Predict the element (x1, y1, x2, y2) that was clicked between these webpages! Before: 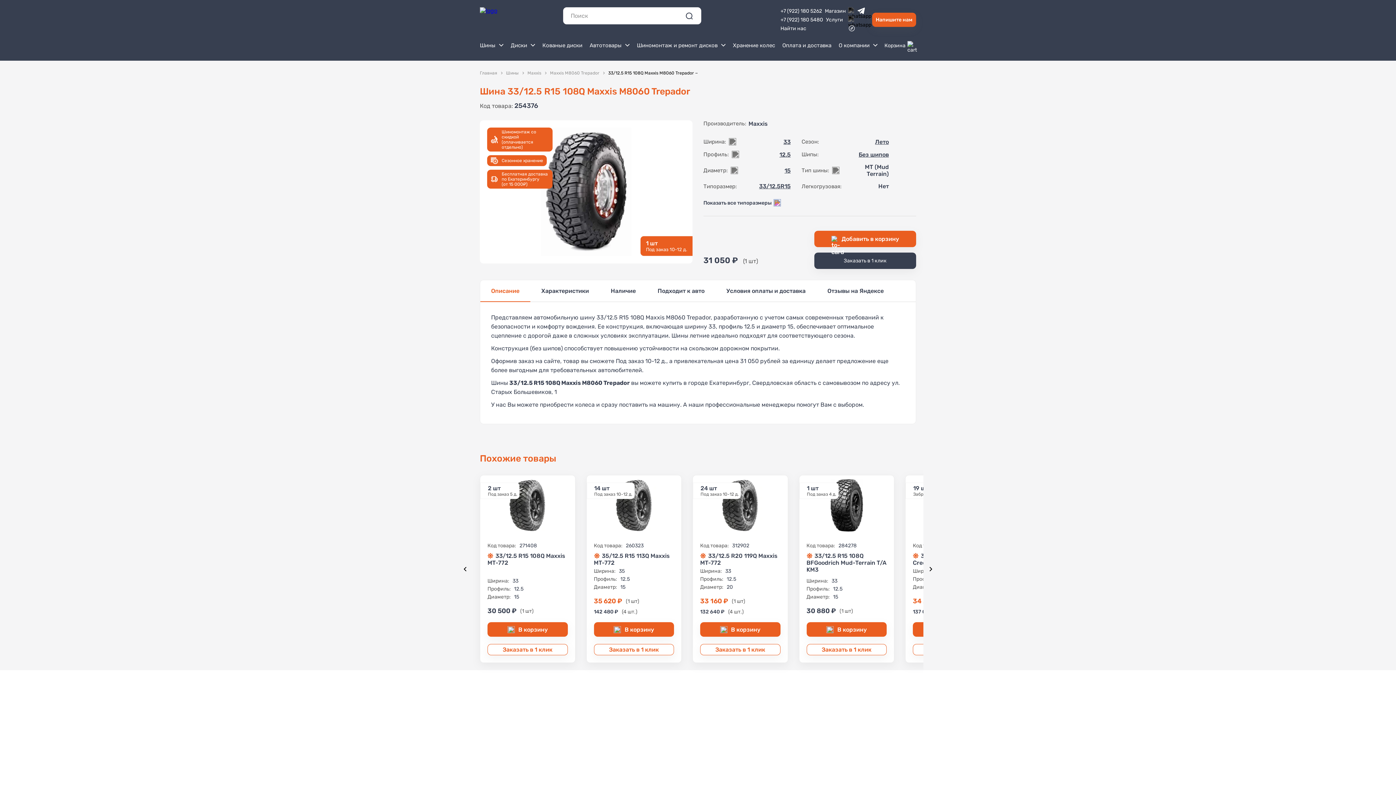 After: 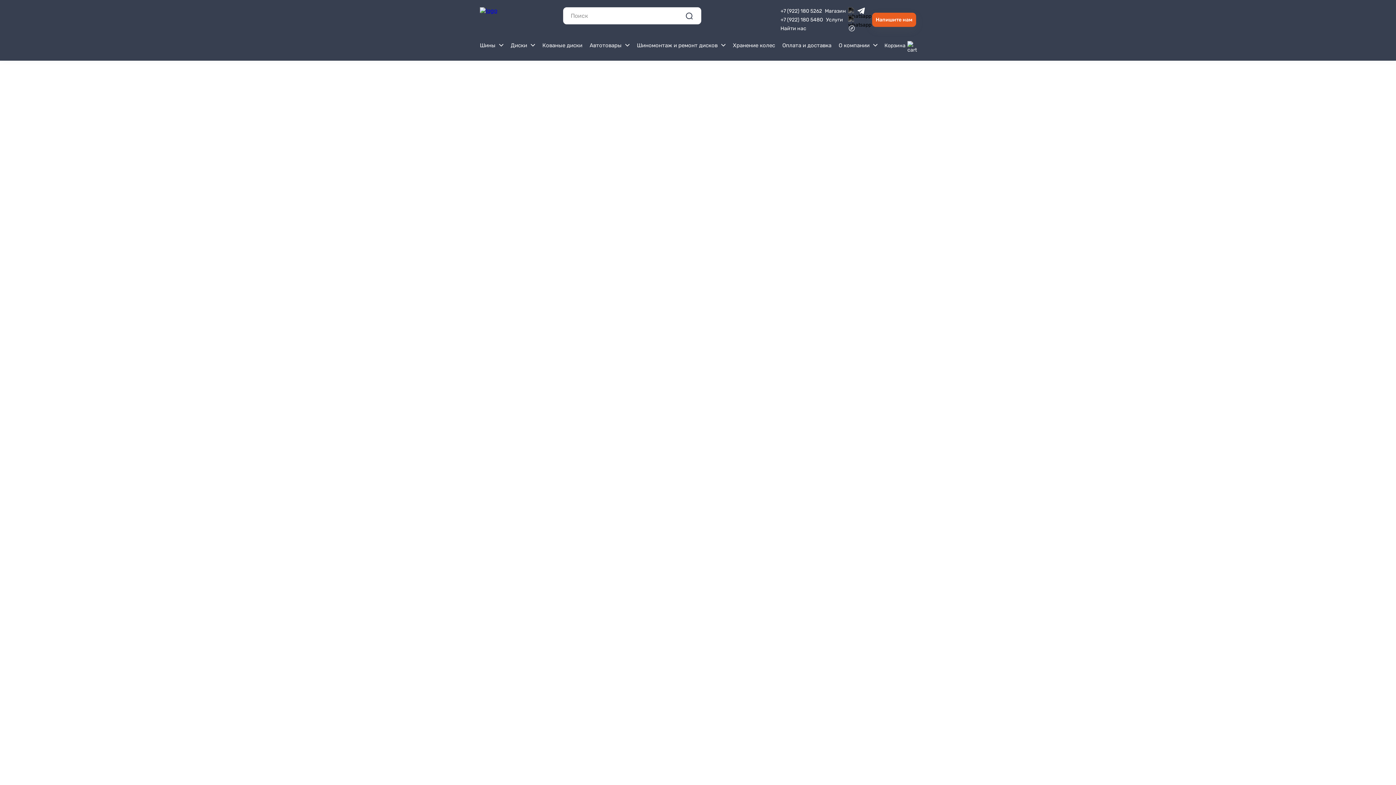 Action: label: Maxxis bbox: (527, 70, 541, 75)